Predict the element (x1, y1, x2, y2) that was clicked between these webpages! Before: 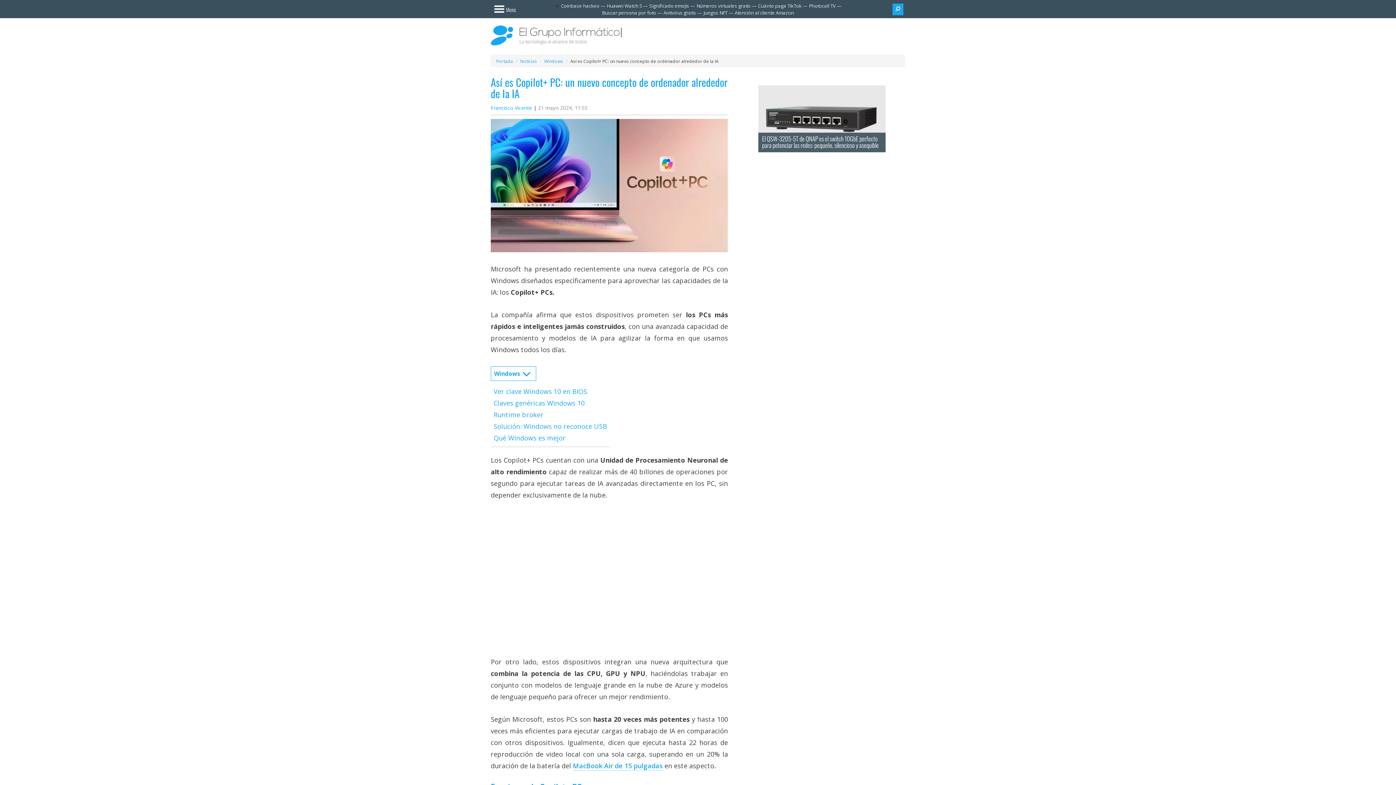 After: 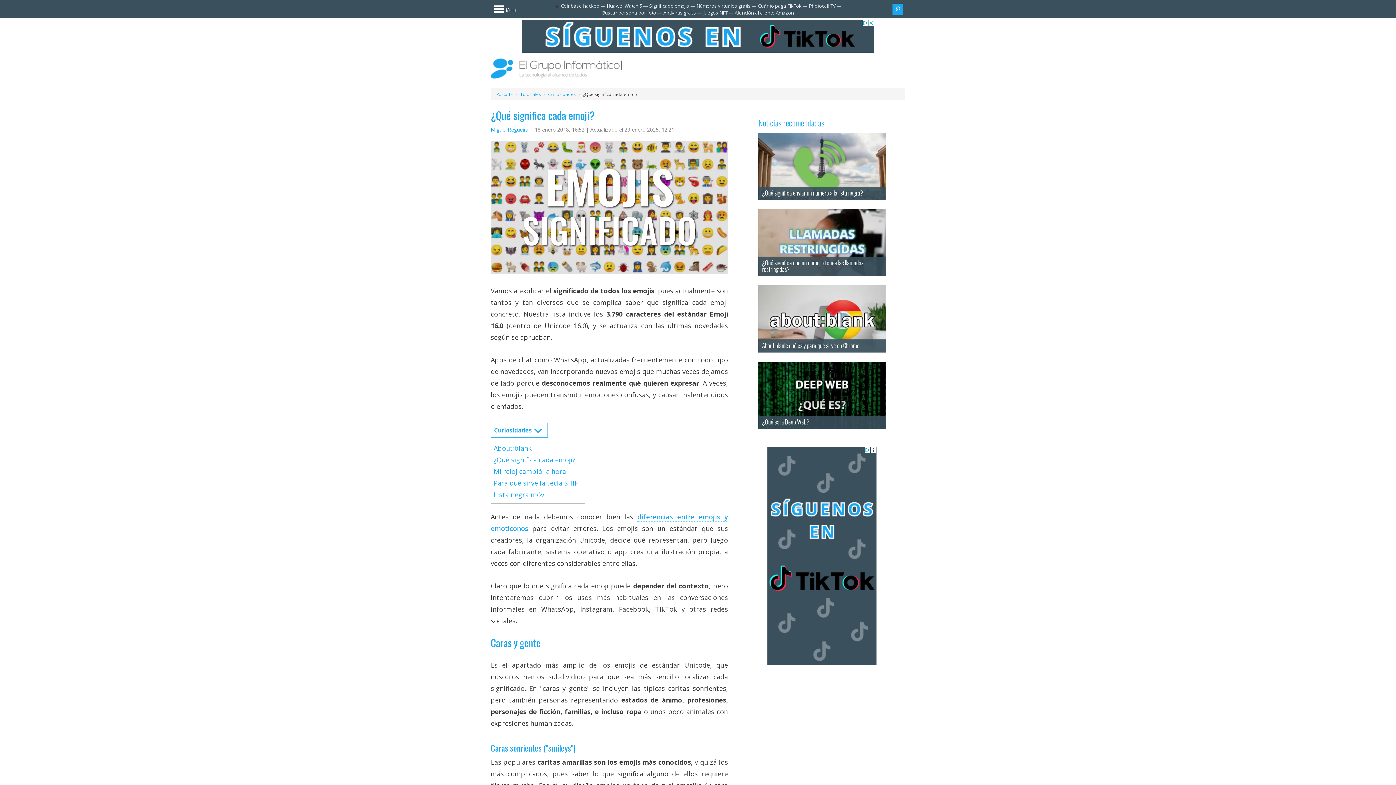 Action: label: Significado emojis bbox: (649, 2, 689, 9)